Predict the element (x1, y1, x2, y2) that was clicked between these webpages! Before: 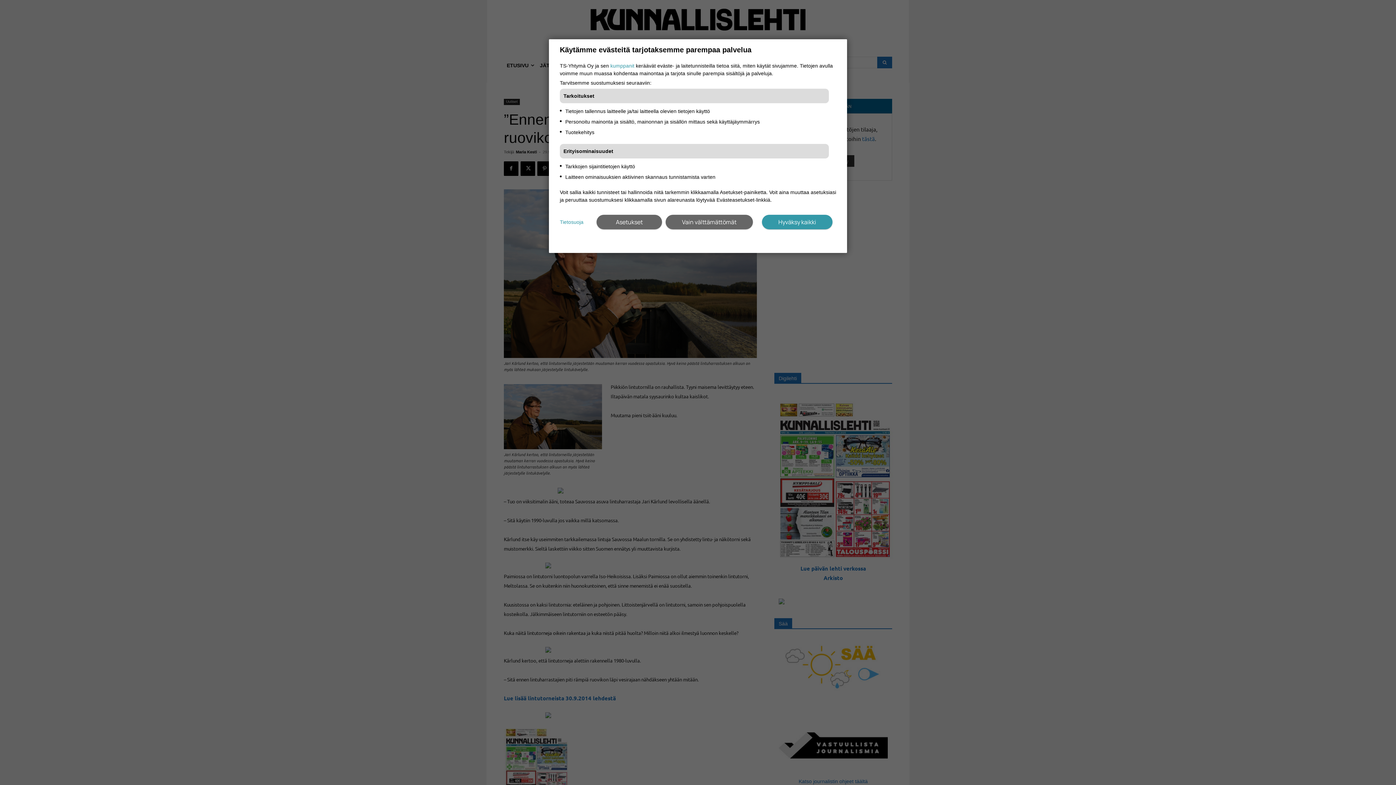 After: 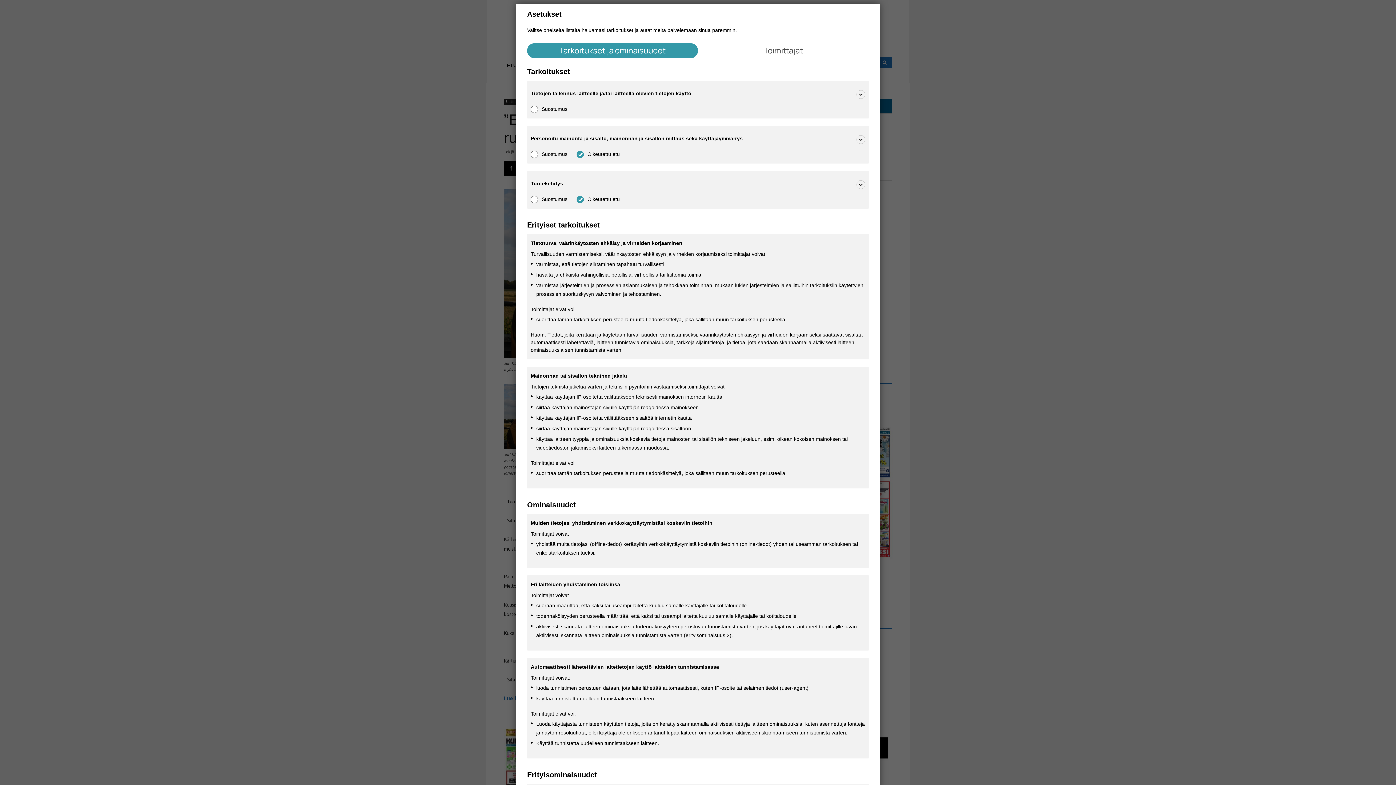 Action: label: Asetukset bbox: (596, 214, 662, 229)